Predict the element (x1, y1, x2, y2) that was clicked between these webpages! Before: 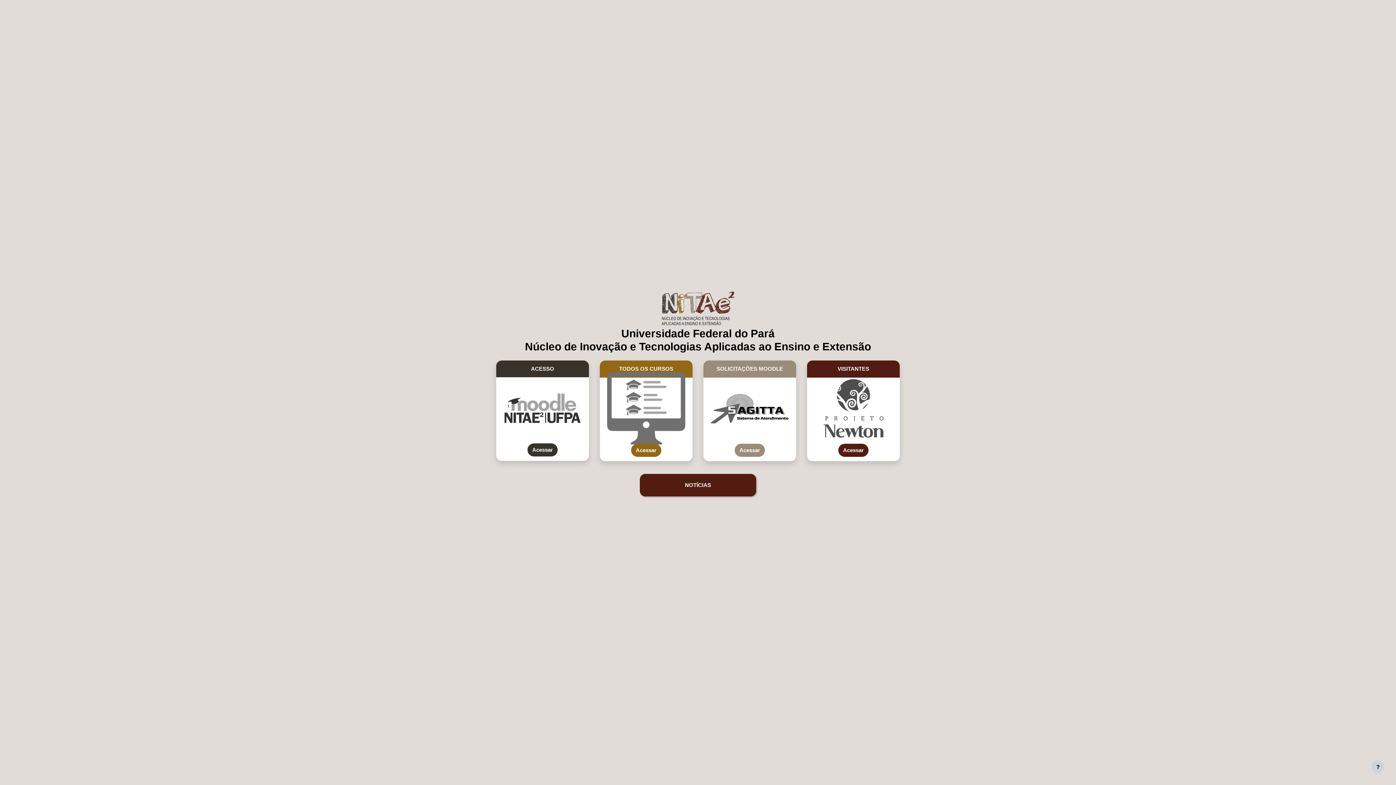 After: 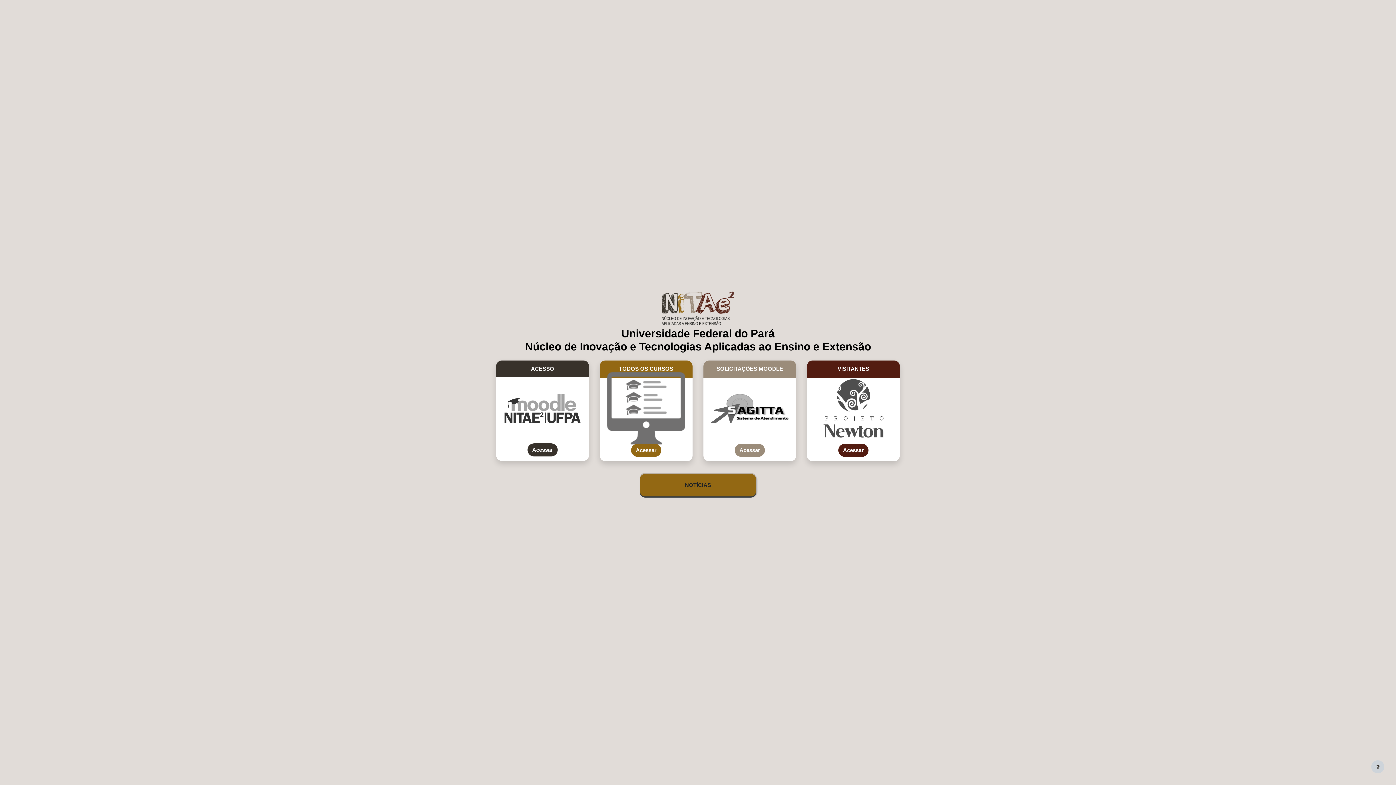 Action: bbox: (640, 474, 756, 496) label: NOTÍCIAS